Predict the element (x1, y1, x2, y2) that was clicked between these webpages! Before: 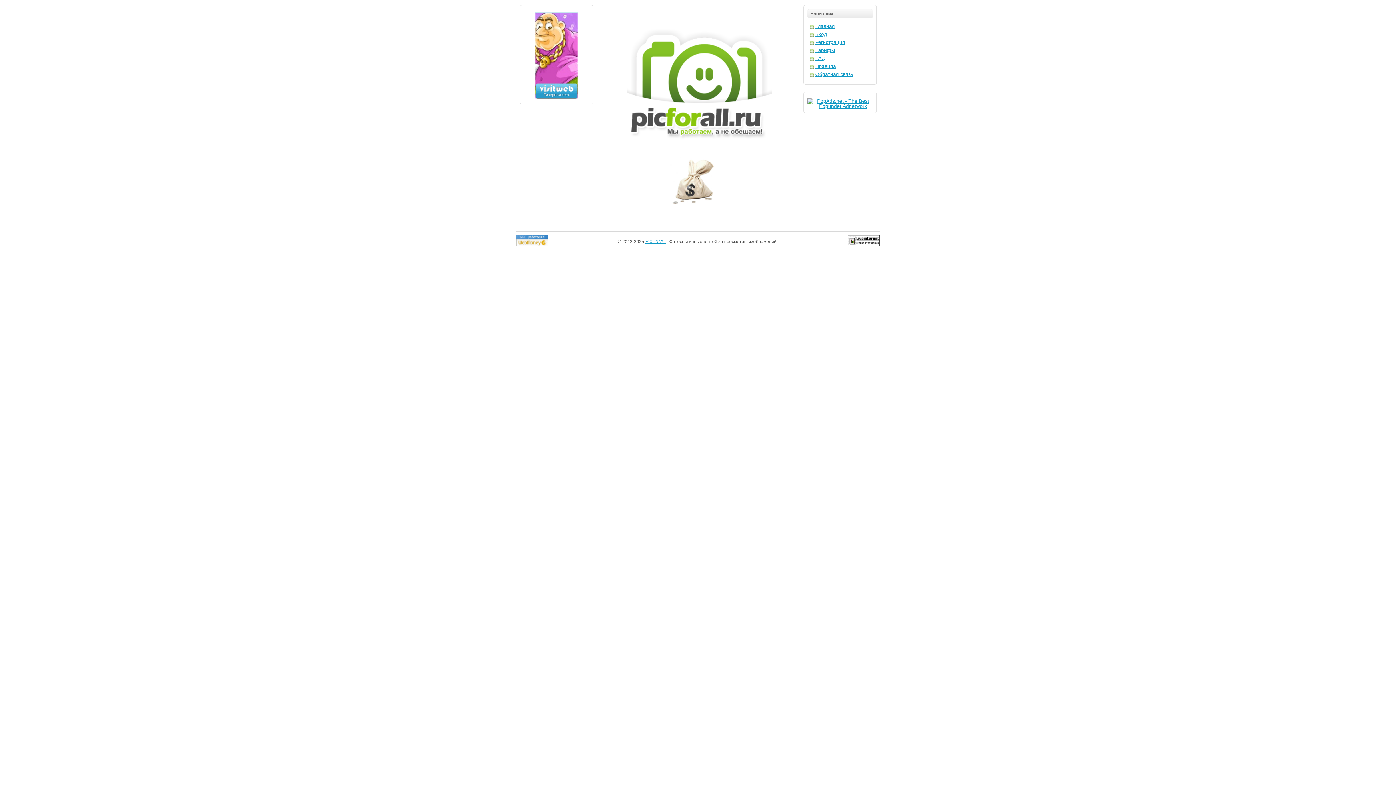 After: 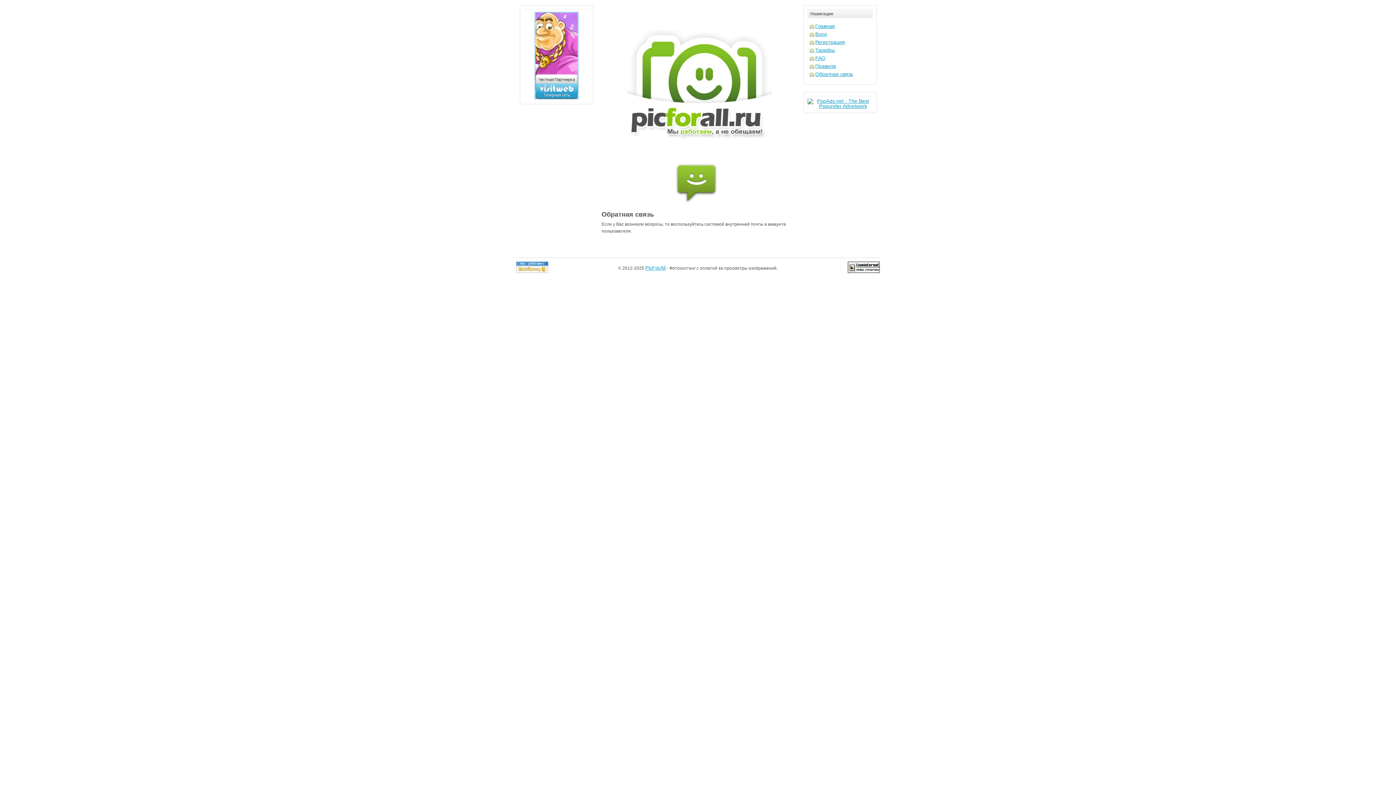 Action: label: Обратная связь bbox: (815, 71, 853, 77)